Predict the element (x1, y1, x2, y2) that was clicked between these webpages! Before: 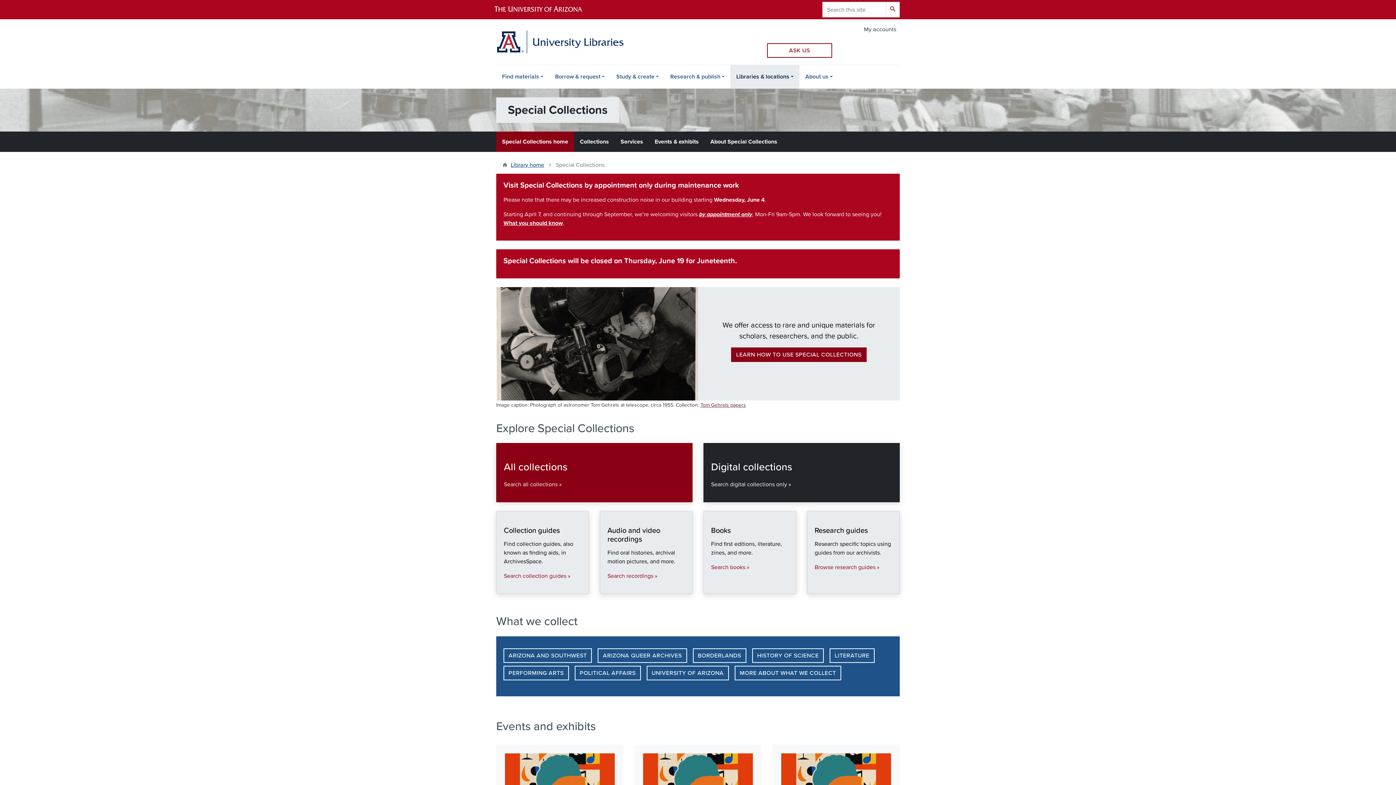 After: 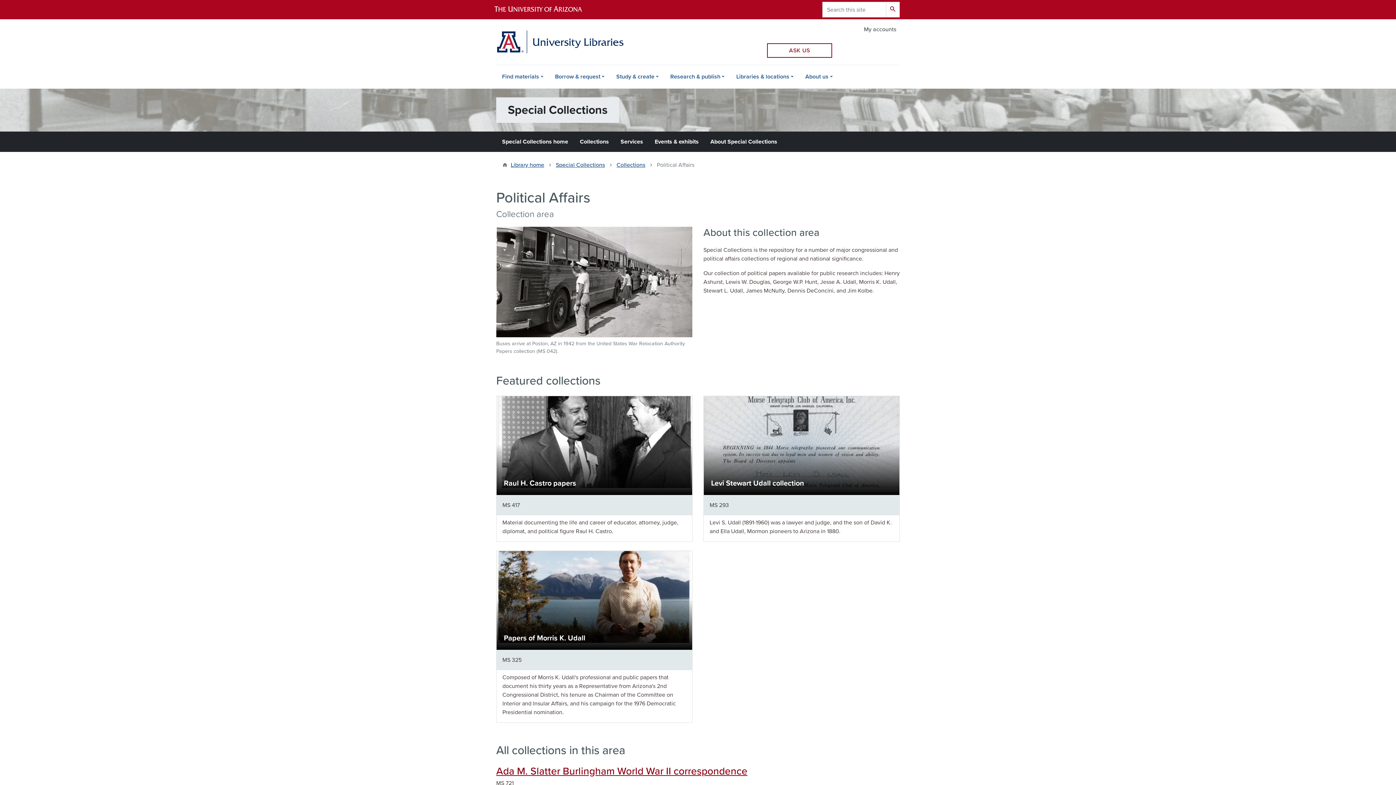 Action: label: POLITICAL AFFAIRS bbox: (574, 666, 640, 680)